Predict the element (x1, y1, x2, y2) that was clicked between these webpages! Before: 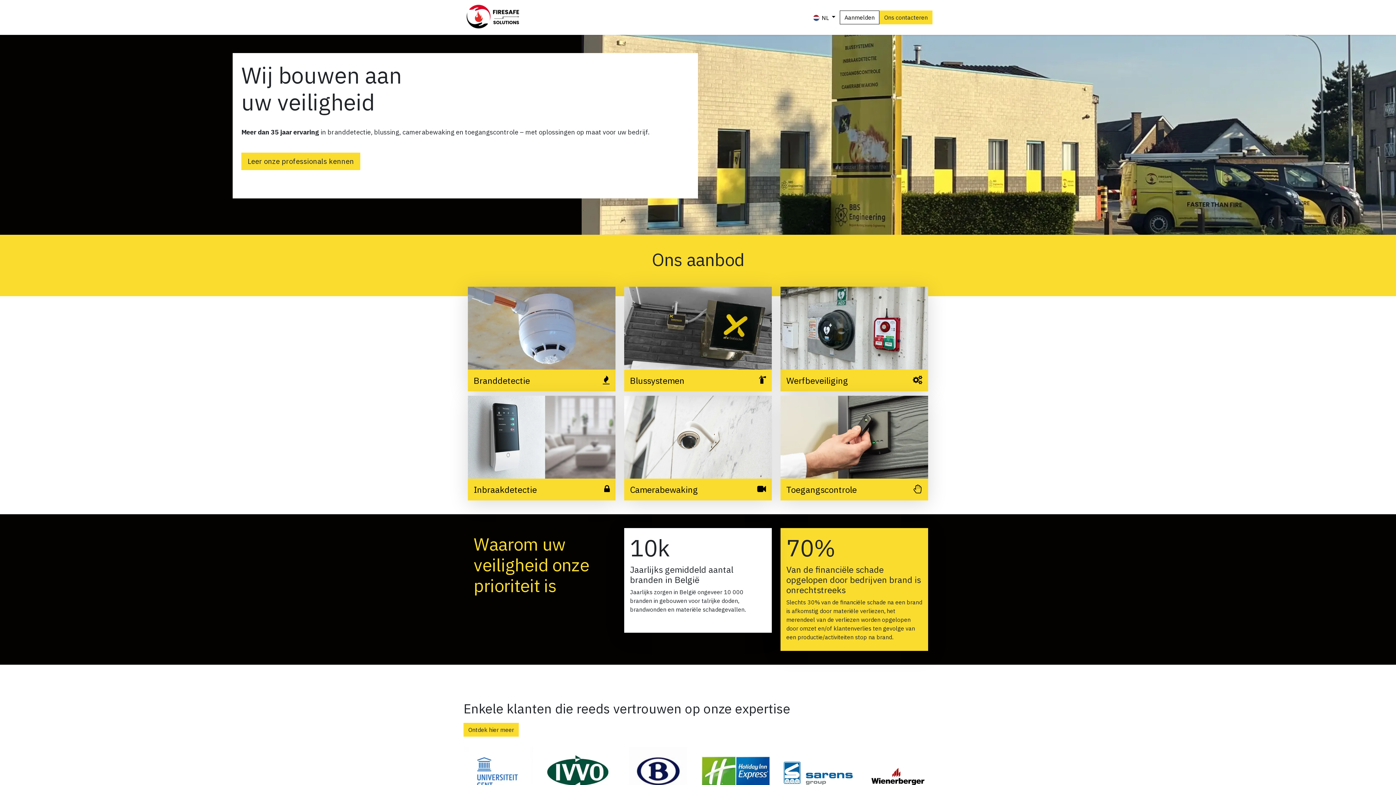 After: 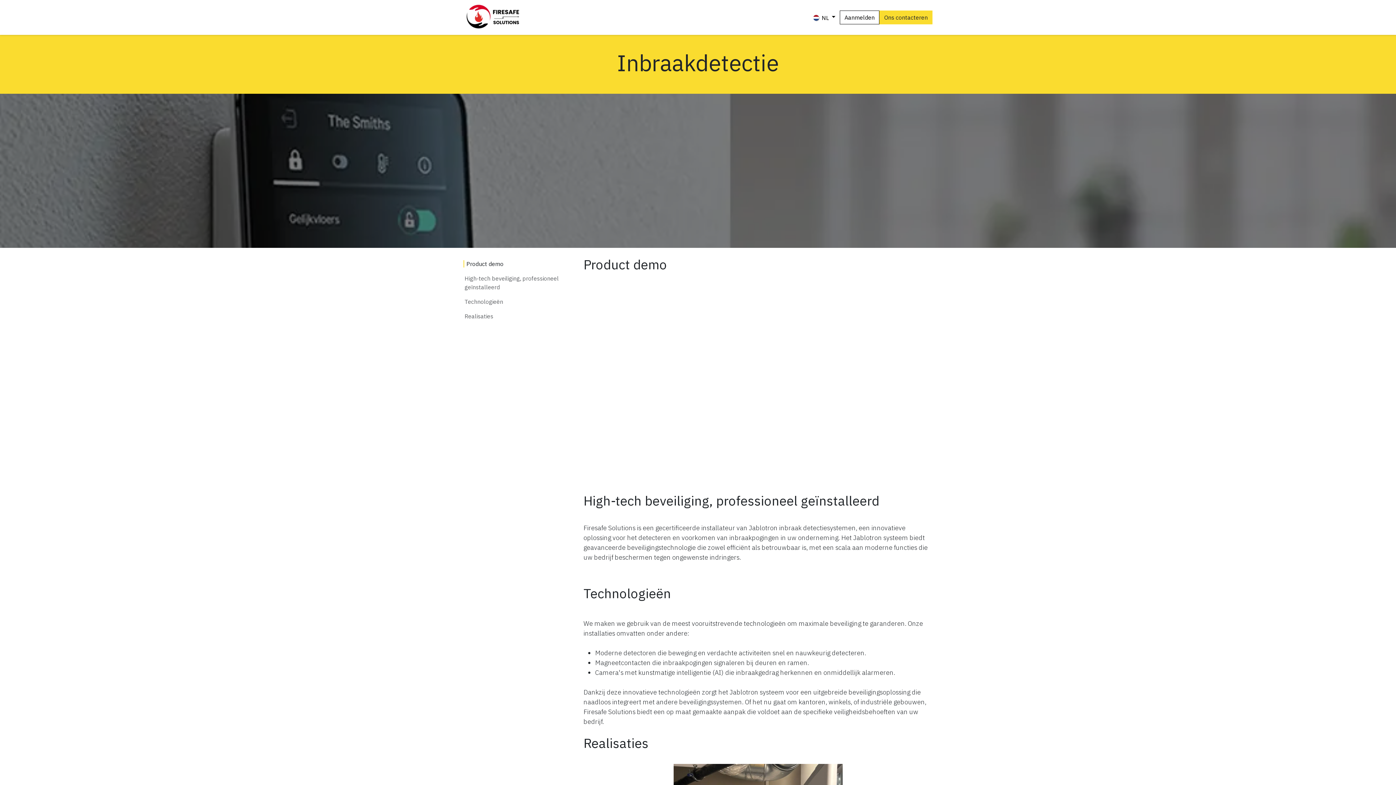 Action: bbox: (468, 396, 615, 479)